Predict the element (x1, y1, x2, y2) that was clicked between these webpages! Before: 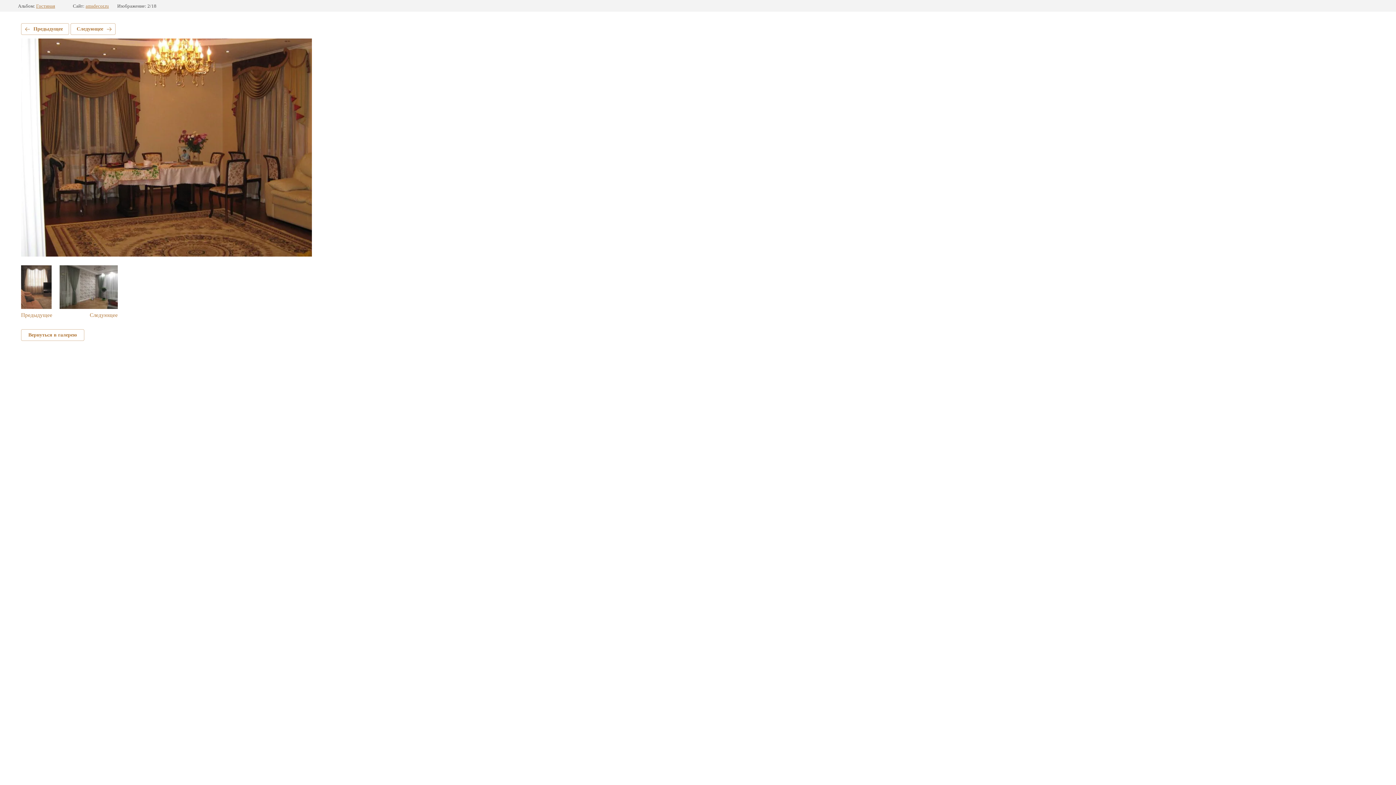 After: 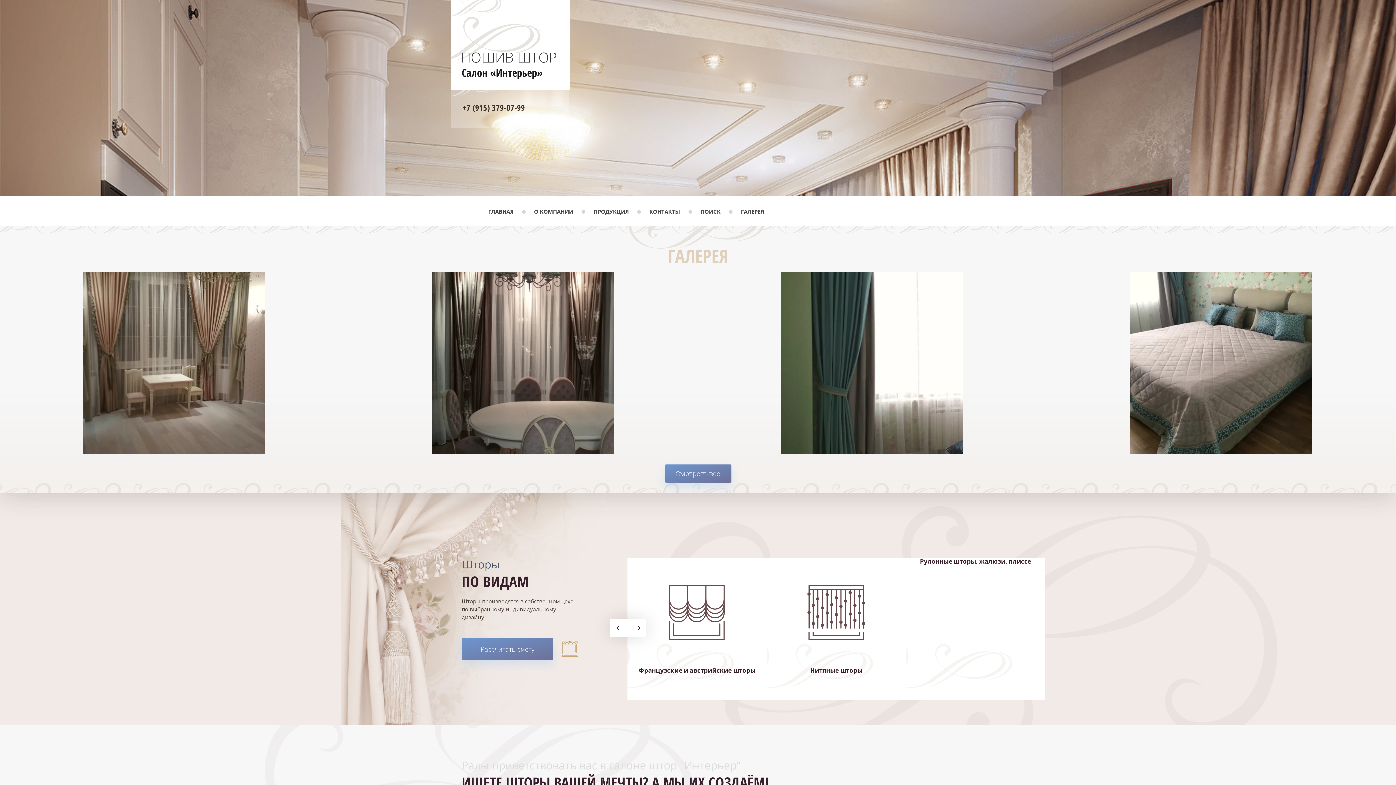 Action: bbox: (85, 3, 108, 8) label: amsdecor.ru